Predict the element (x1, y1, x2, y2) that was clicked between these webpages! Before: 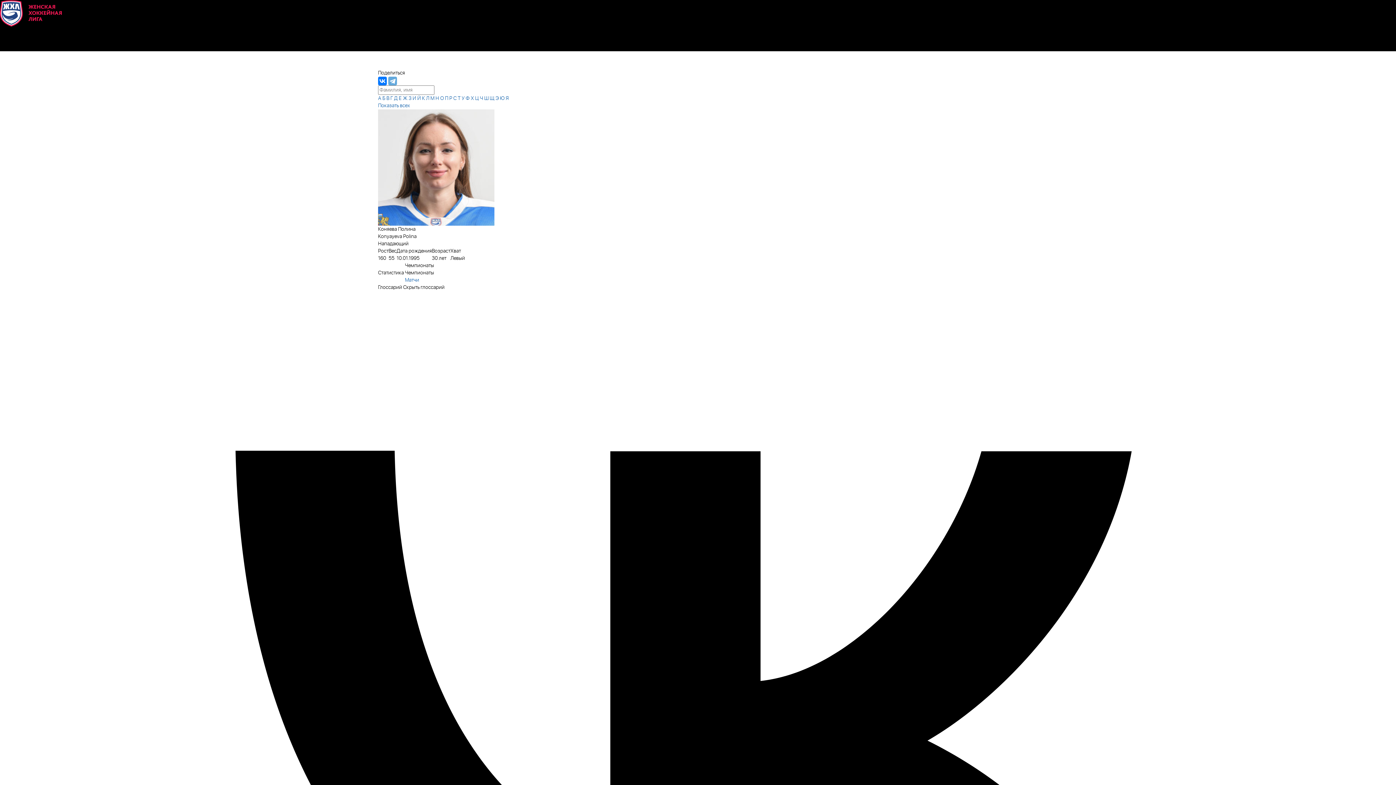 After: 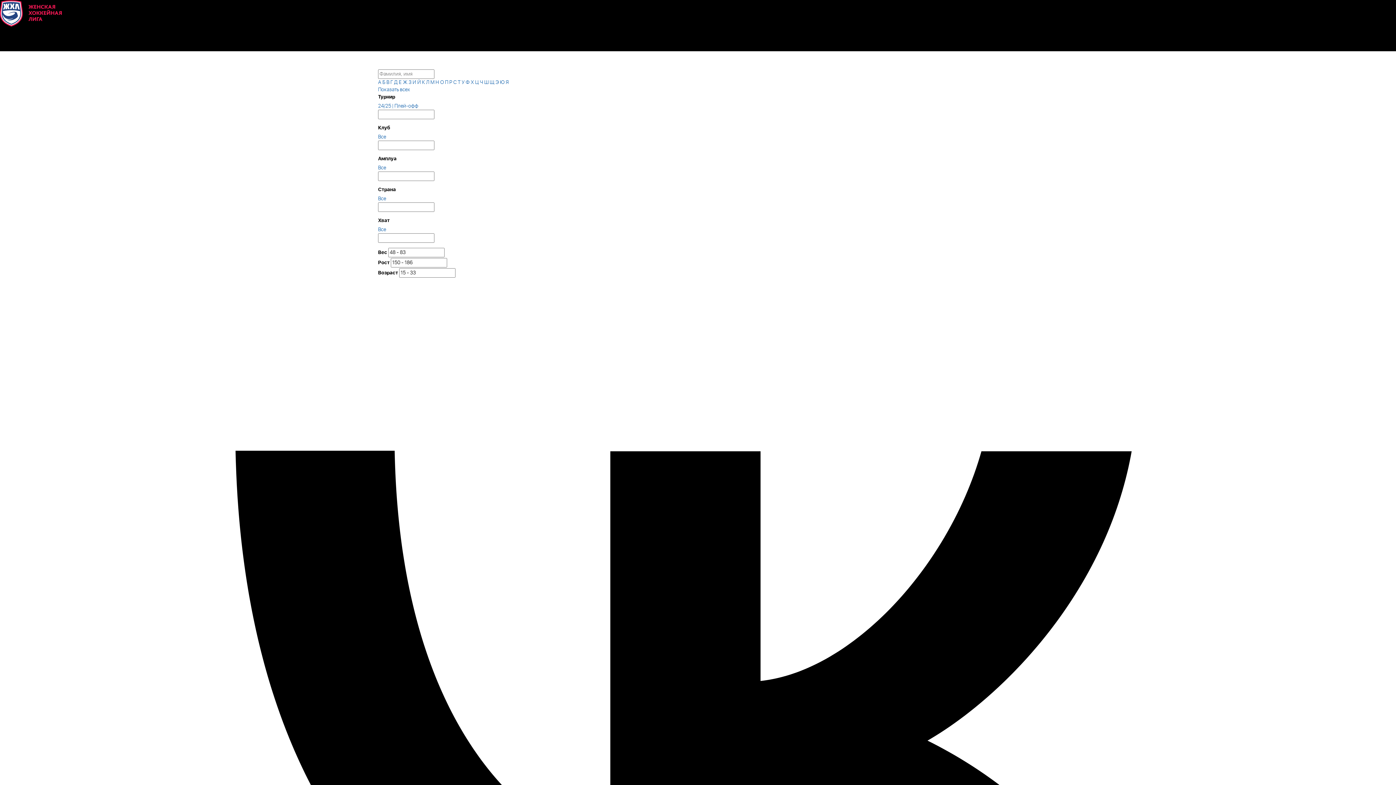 Action: bbox: (386, 96, 389, 101) label: В